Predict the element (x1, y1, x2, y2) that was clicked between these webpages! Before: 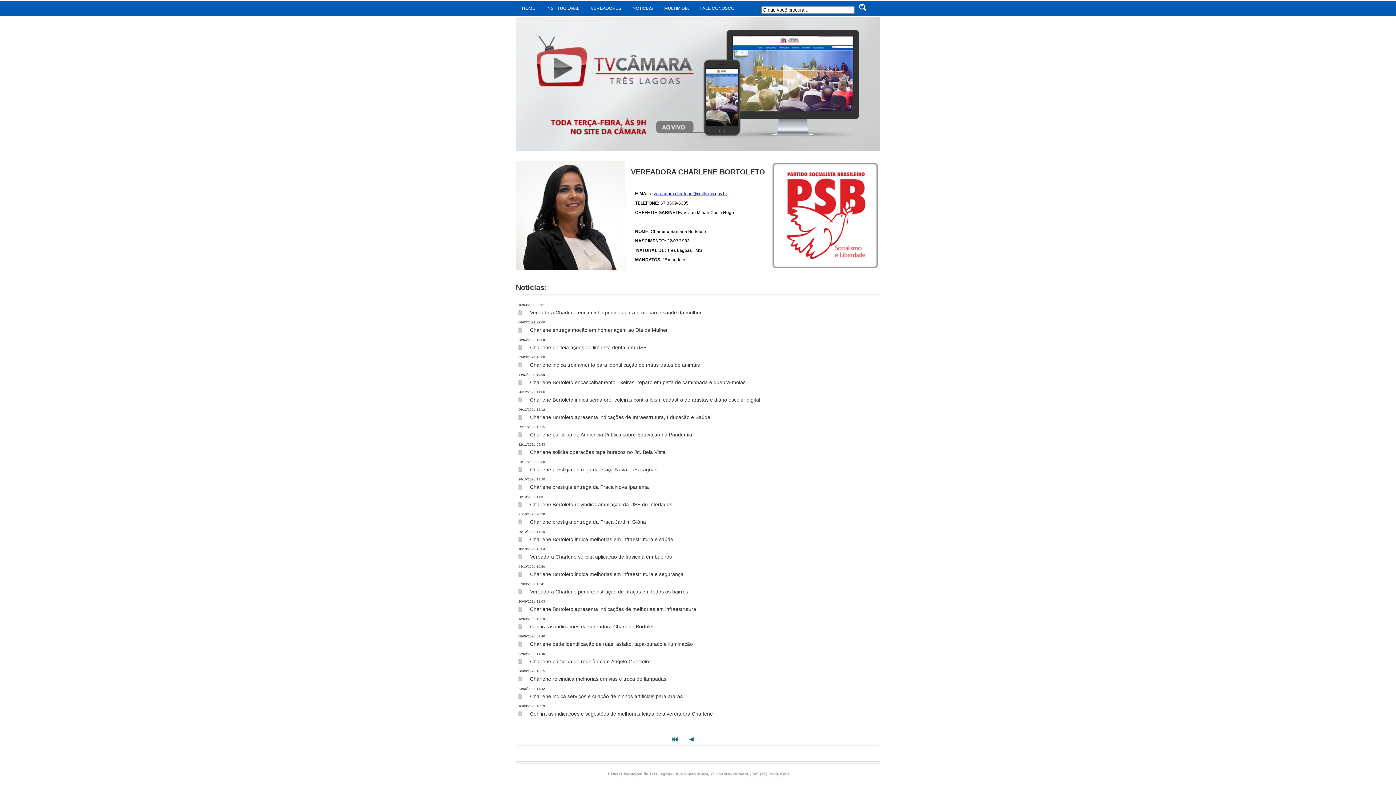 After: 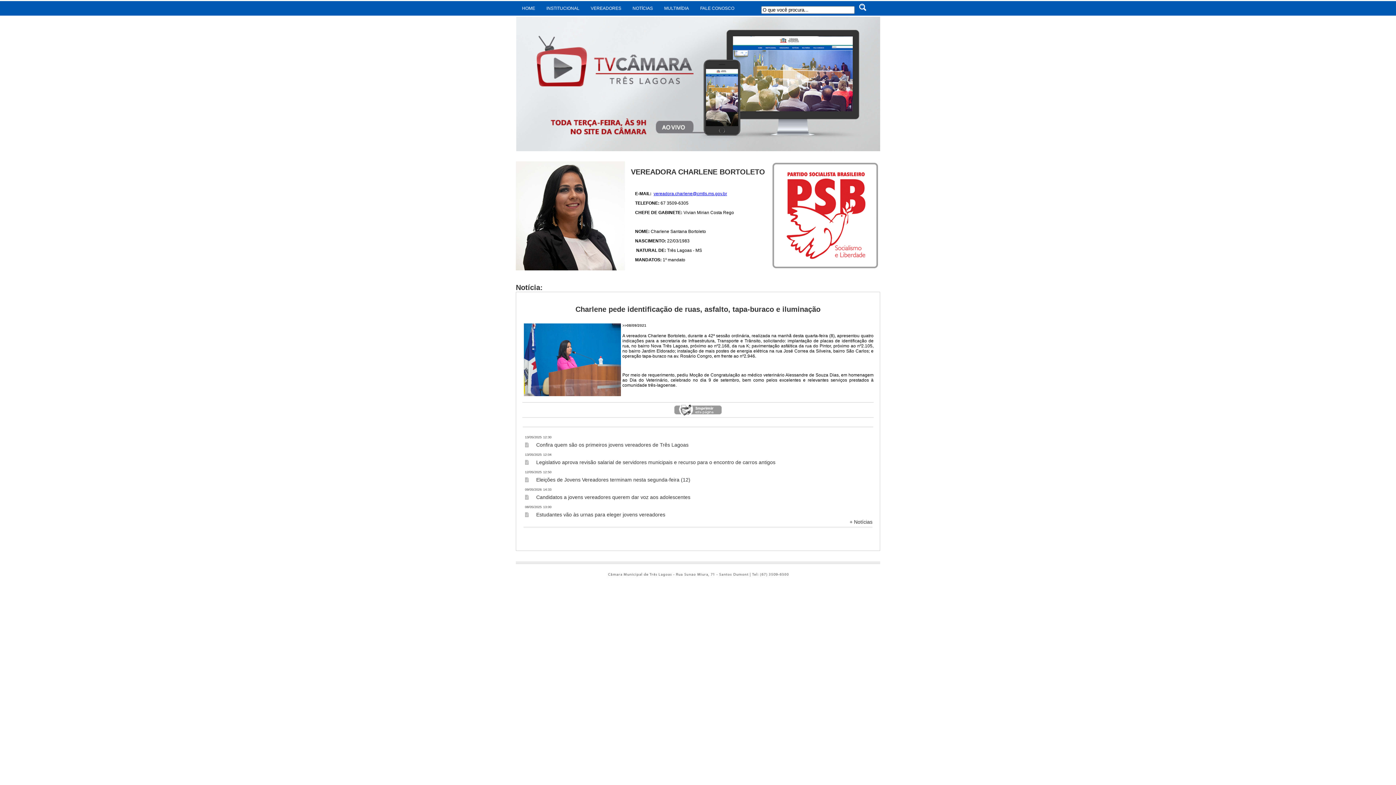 Action: bbox: (530, 641, 693, 647) label: Charlene pede identificação de ruas, asfalto, tapa-buraco e iluminação